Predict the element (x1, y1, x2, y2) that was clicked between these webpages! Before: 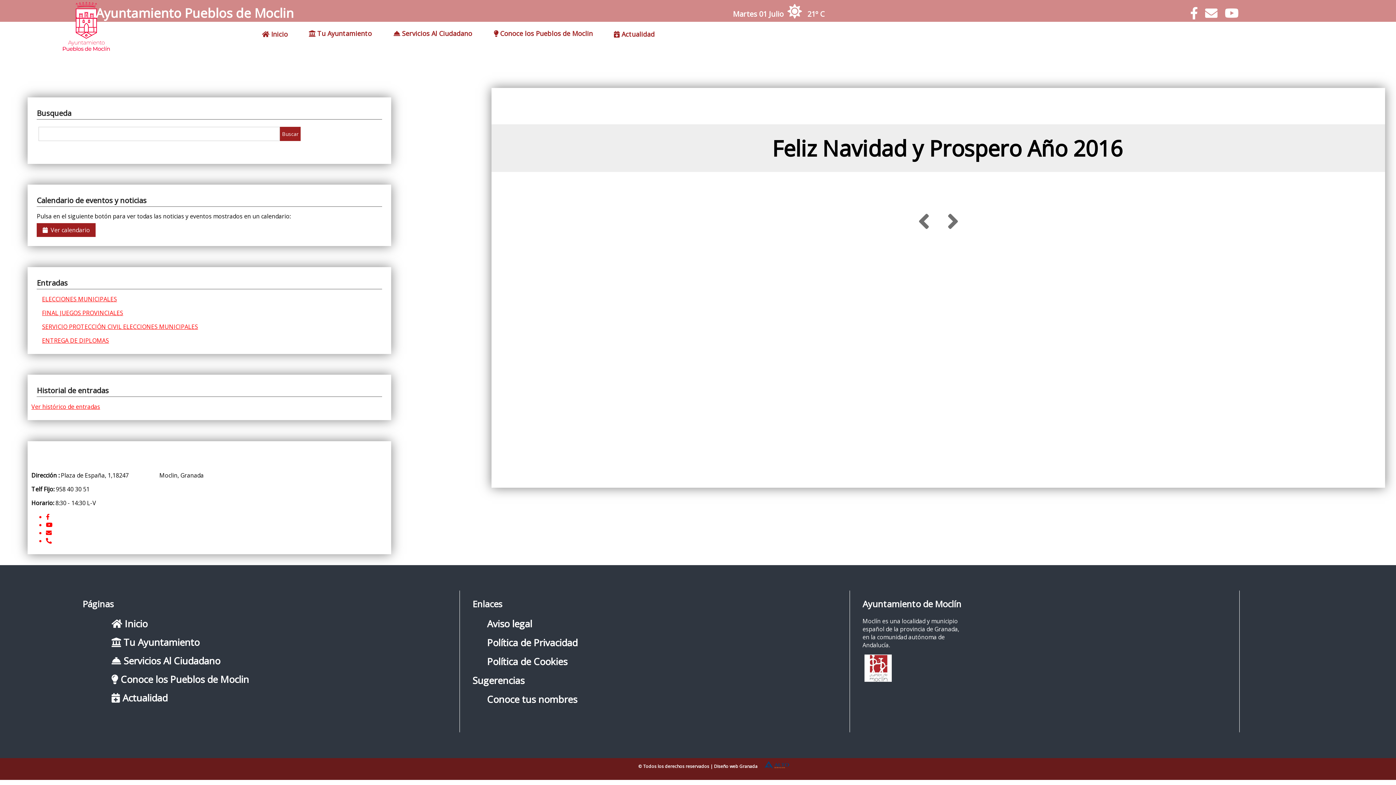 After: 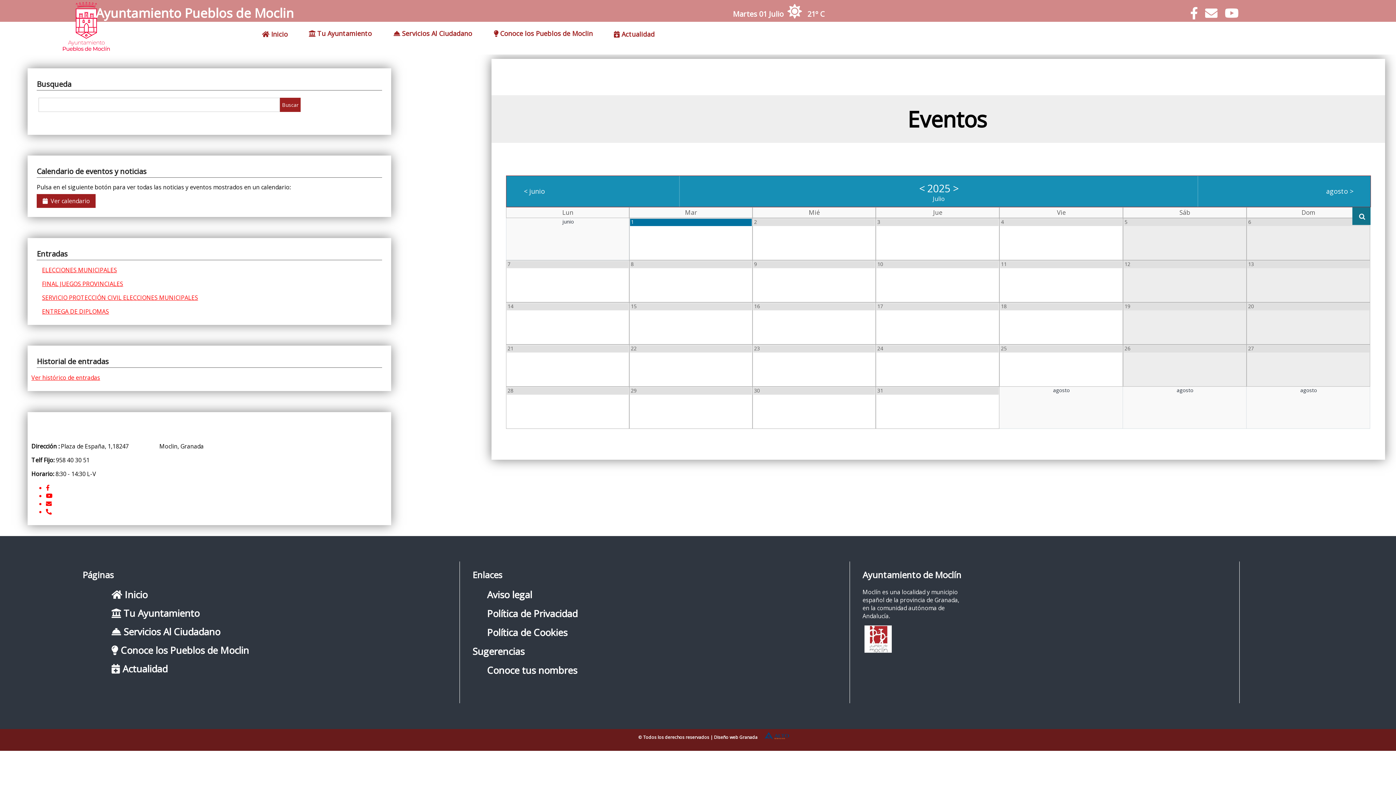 Action: label: Ver calendario bbox: (36, 223, 95, 237)